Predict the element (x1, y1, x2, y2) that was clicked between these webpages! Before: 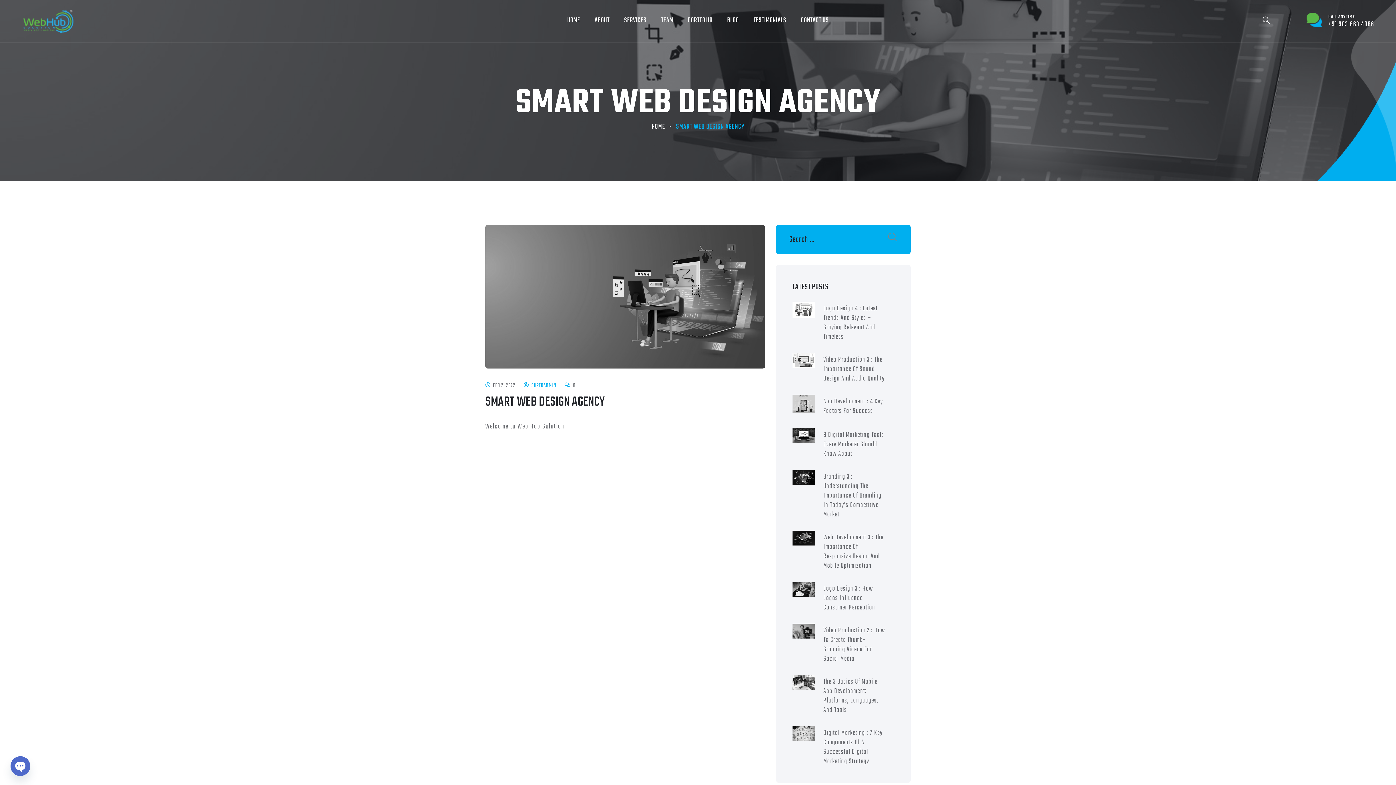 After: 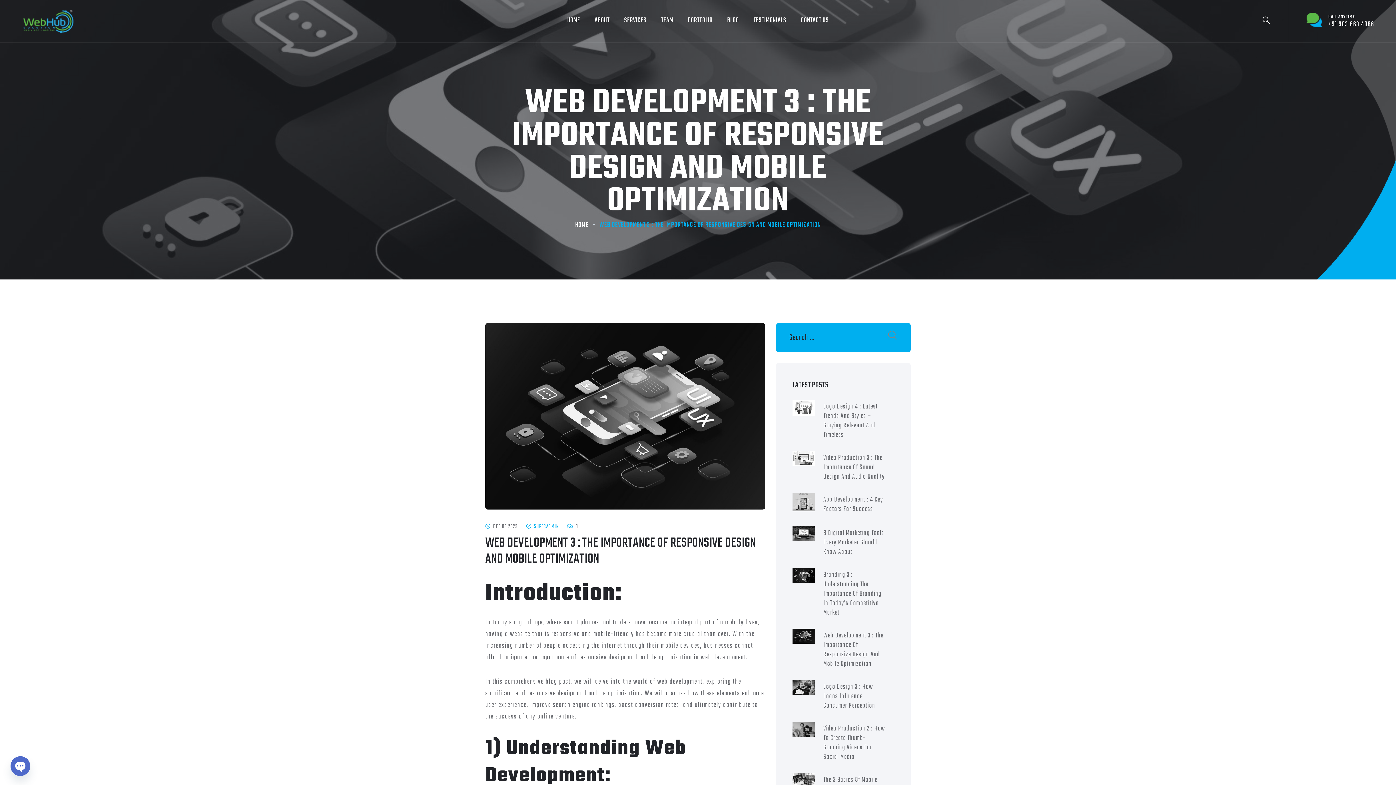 Action: bbox: (823, 532, 883, 571) label: Web Development 3 : The Importance Of Responsive Design And Mobile Optimization